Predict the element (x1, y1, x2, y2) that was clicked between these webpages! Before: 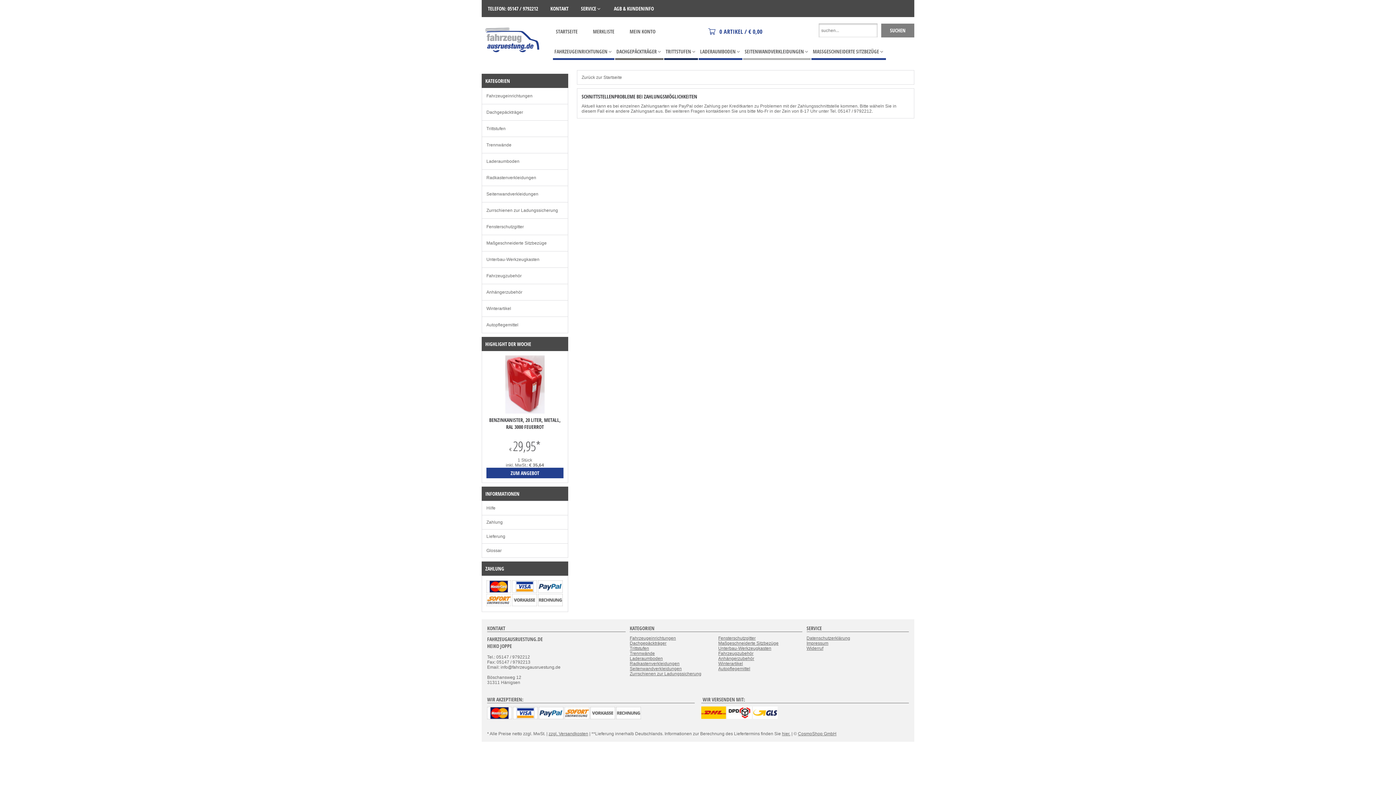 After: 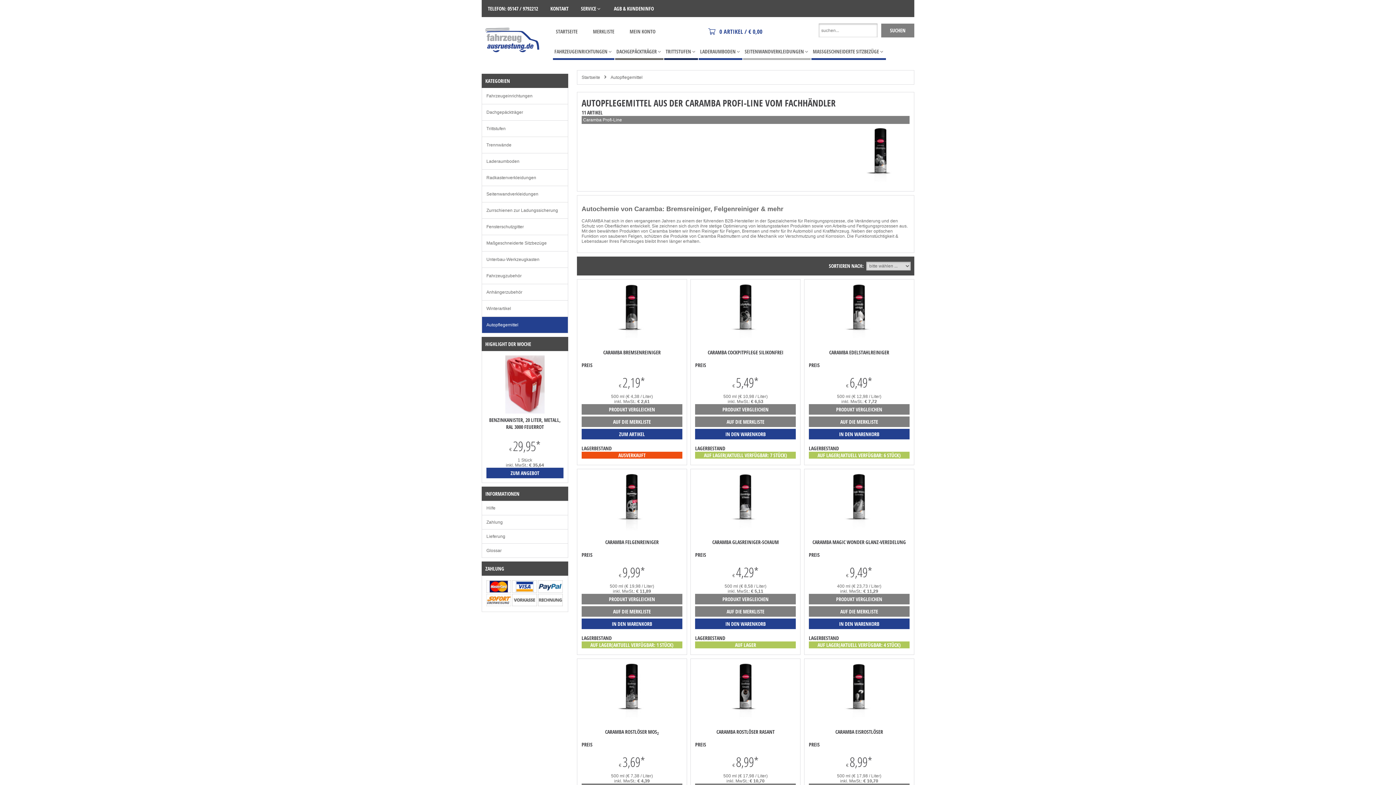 Action: label: Autopflegemittel bbox: (482, 317, 568, 333)